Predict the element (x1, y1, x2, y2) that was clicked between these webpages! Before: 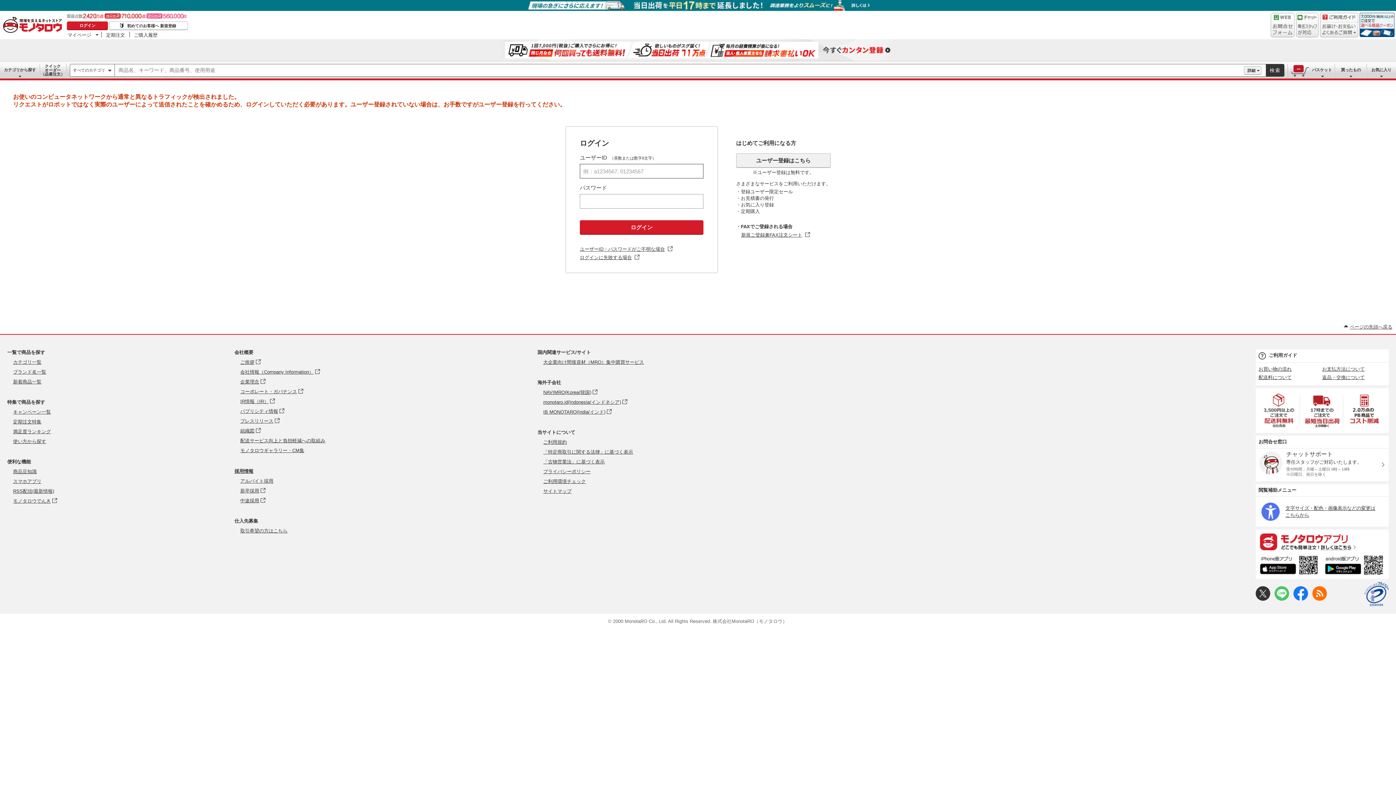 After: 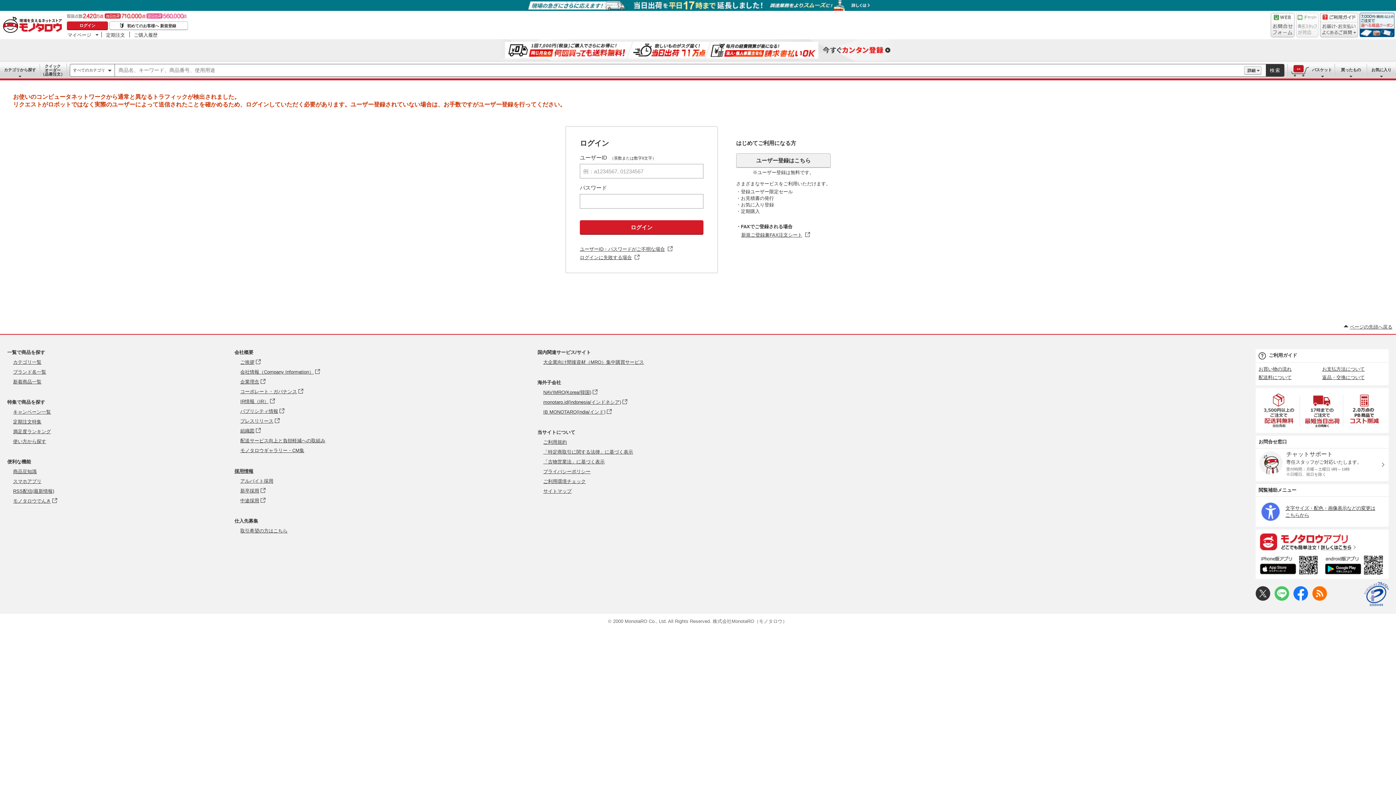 Action: label: チャットサポート - Open in New Tab bbox: (1296, 12, 1318, 37)